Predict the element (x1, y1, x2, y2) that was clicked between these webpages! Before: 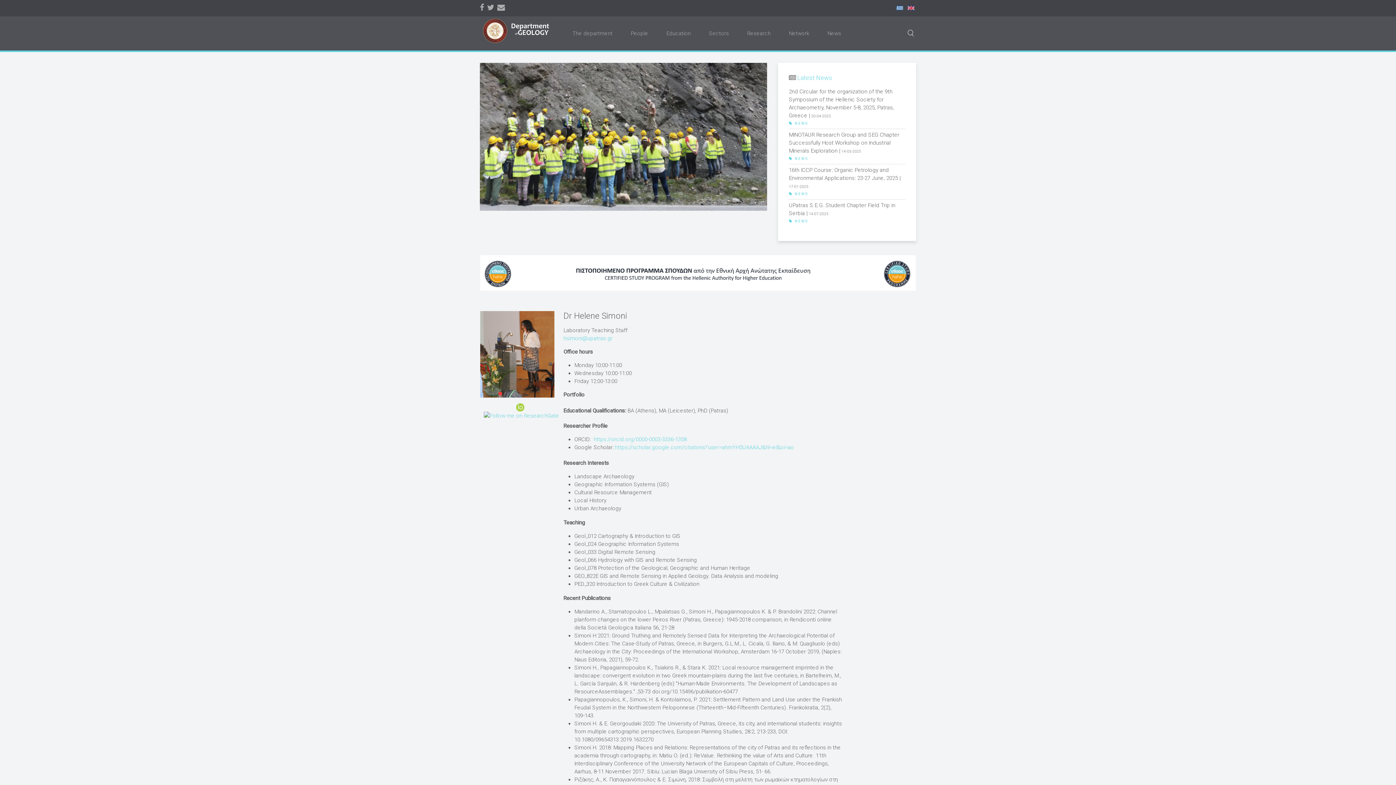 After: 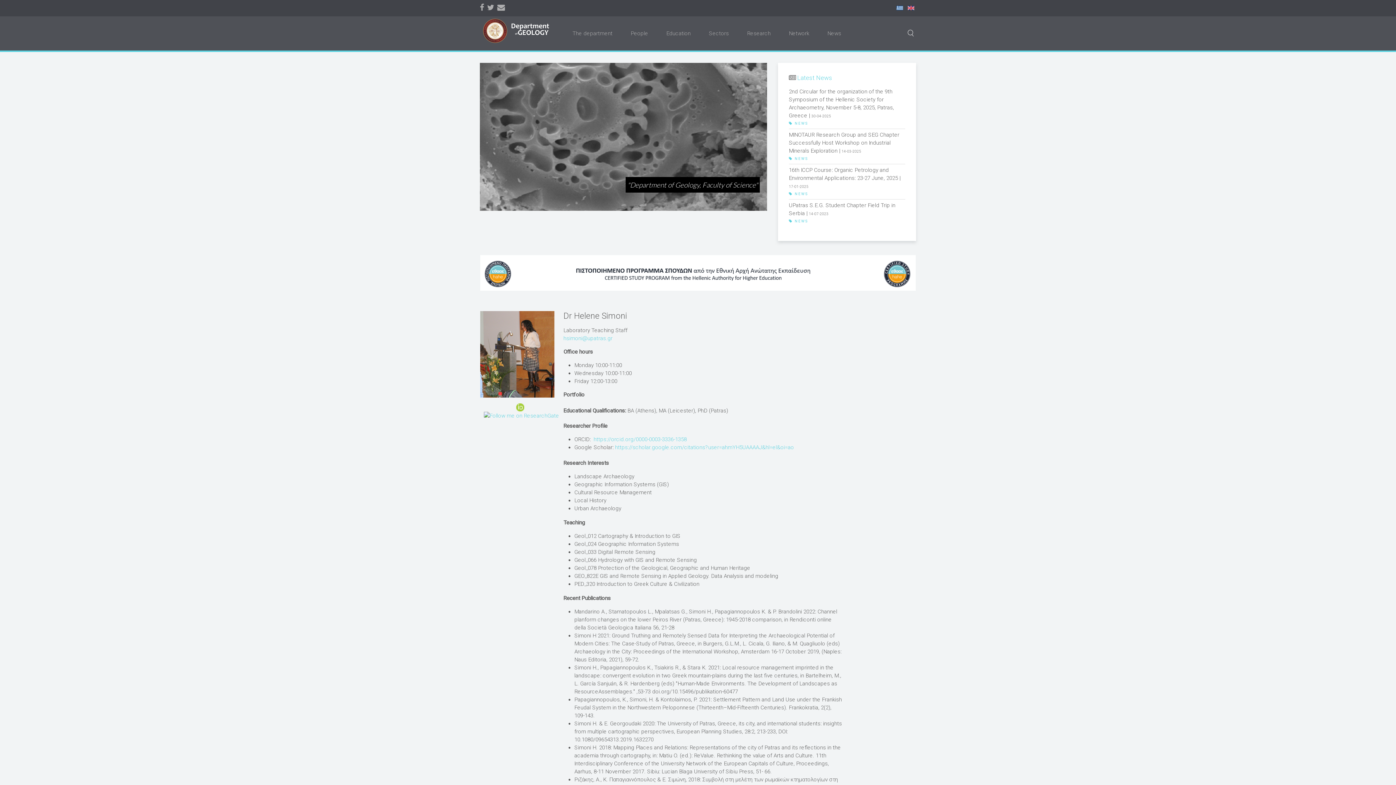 Action: bbox: (516, 404, 527, 410)